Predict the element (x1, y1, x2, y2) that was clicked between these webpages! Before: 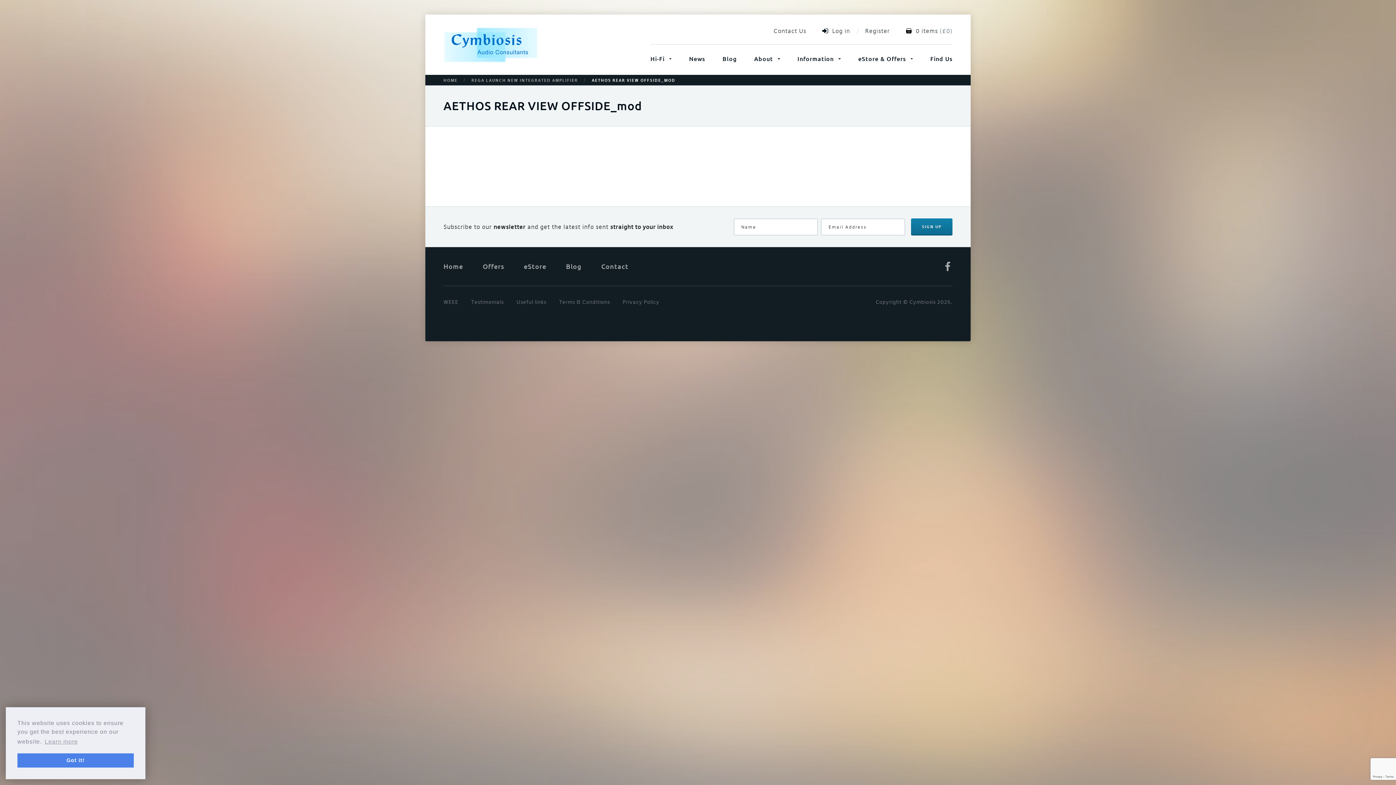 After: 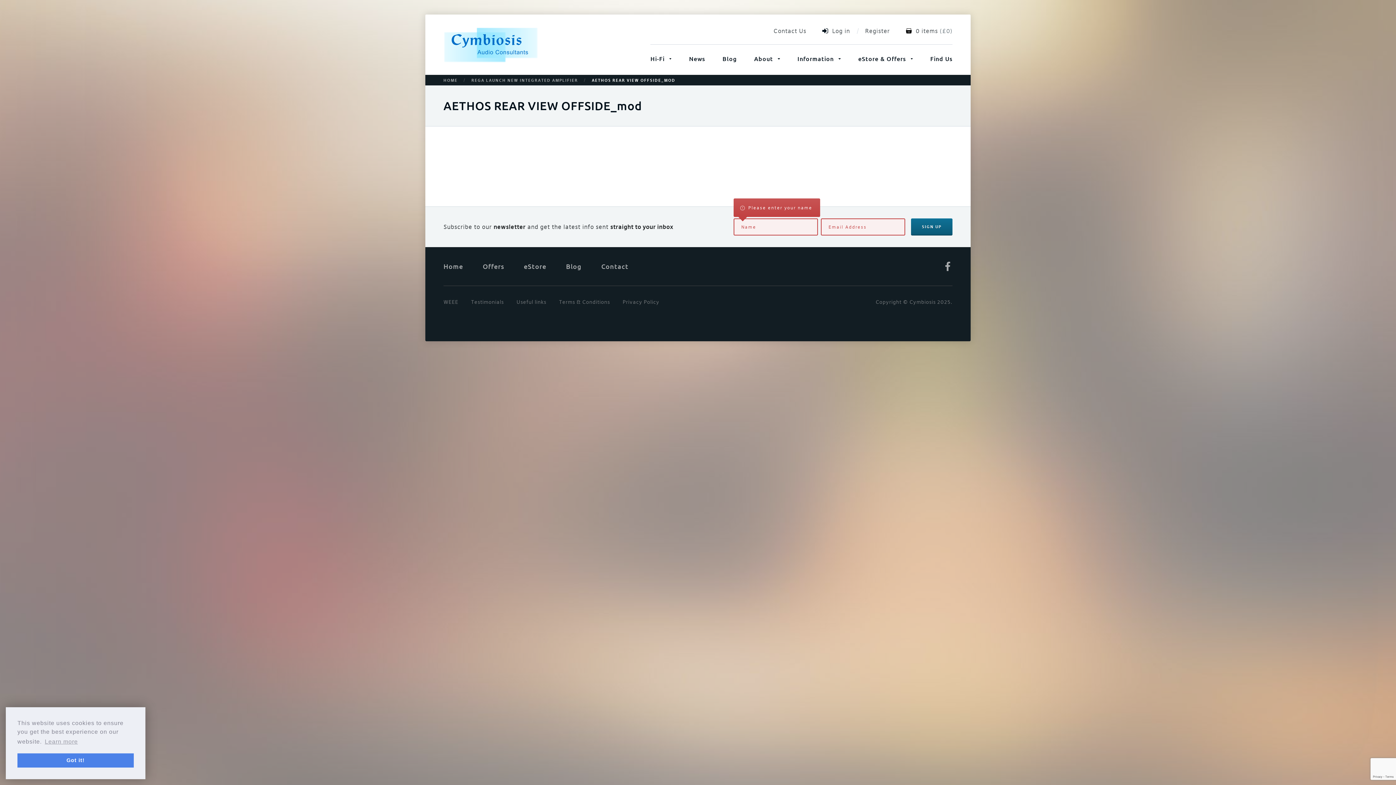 Action: bbox: (911, 218, 952, 235) label: SIGN UP